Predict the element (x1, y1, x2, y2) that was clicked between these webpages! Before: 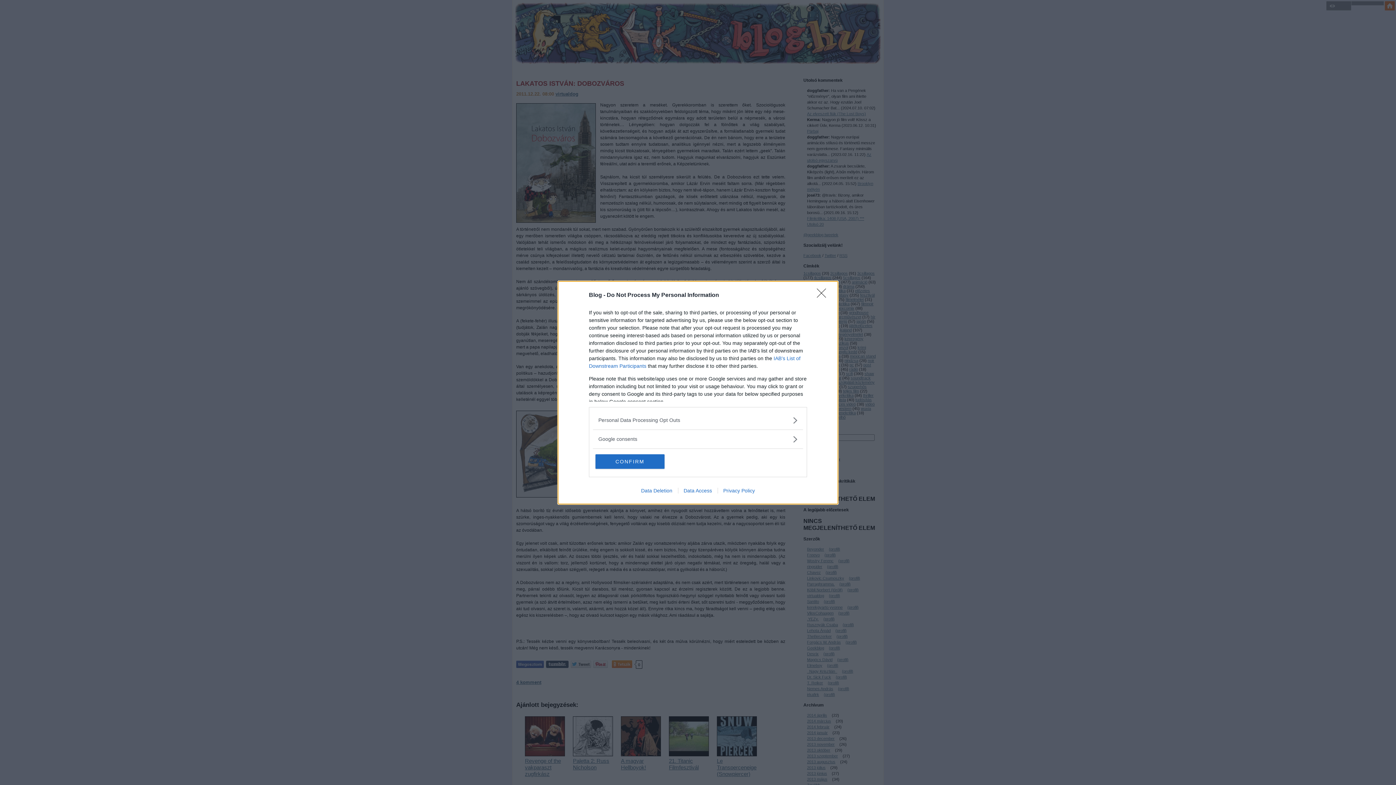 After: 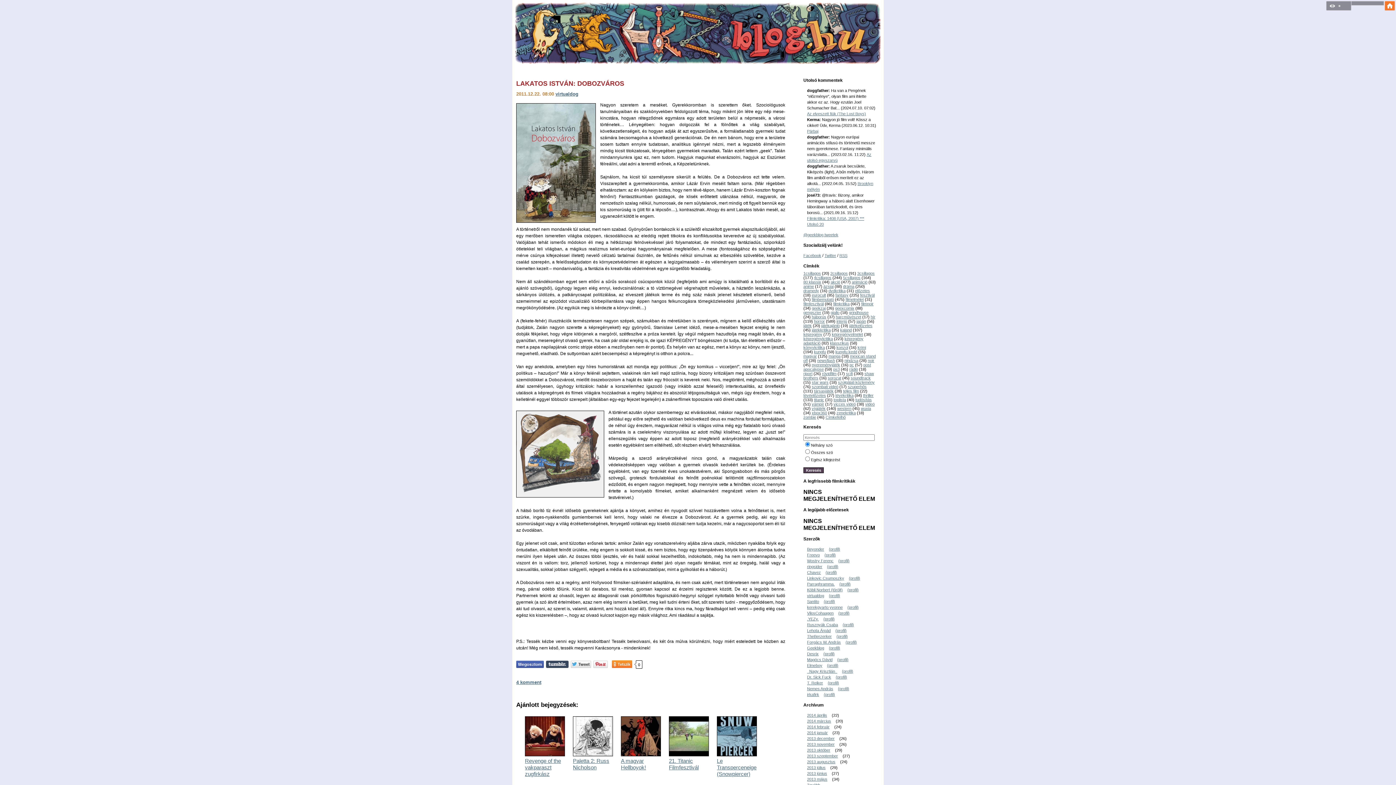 Action: label: Close bbox: (817, 288, 830, 302)